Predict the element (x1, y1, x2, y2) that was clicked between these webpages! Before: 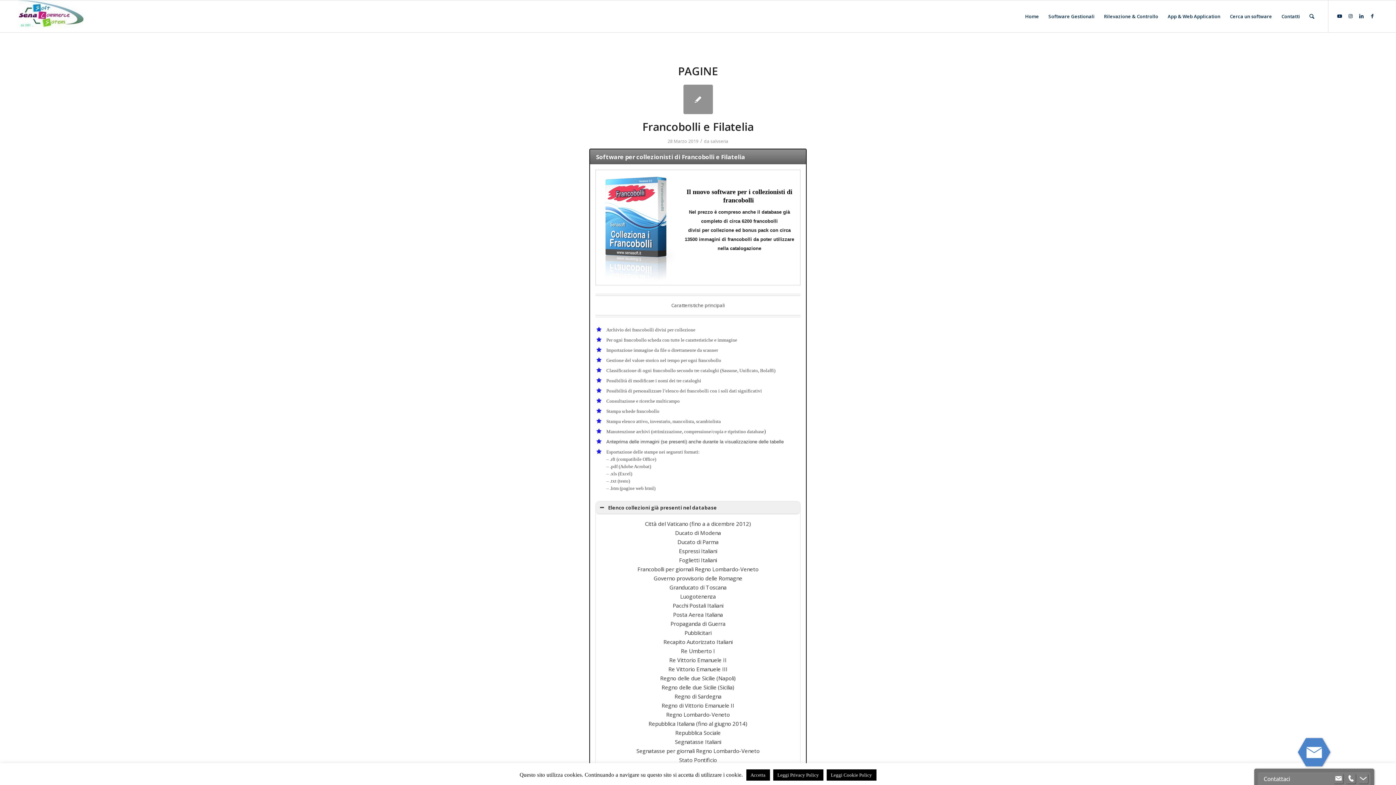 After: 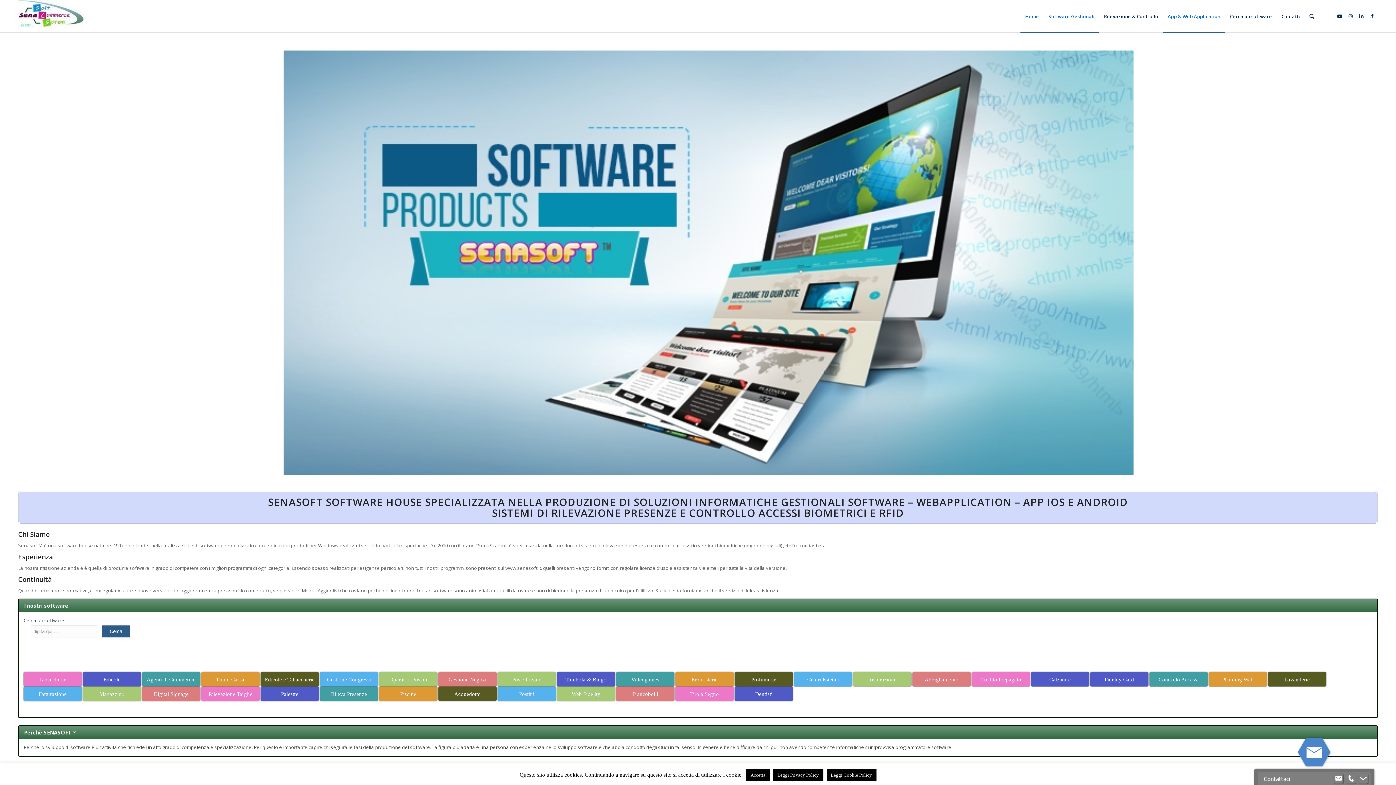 Action: bbox: (1163, 0, 1225, 32) label: App & Web Application